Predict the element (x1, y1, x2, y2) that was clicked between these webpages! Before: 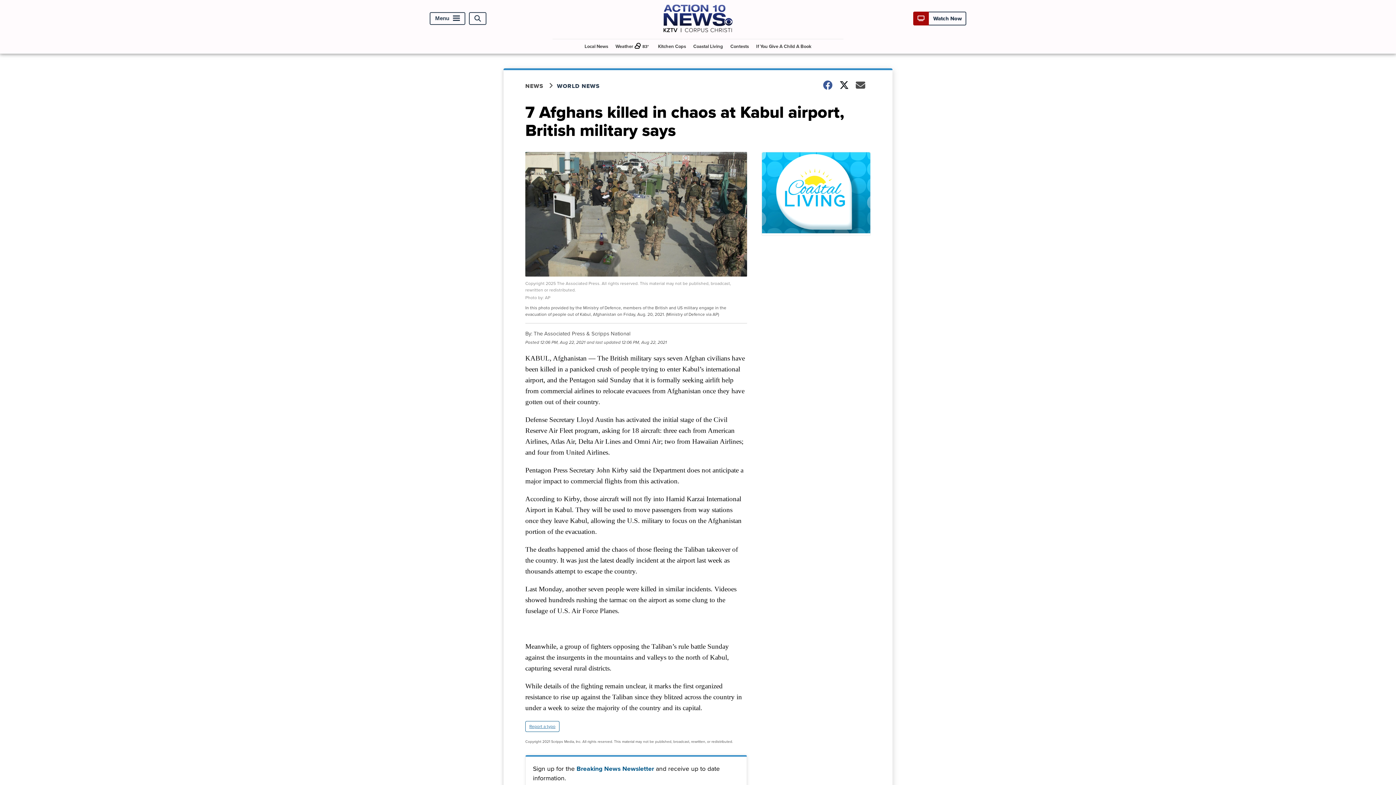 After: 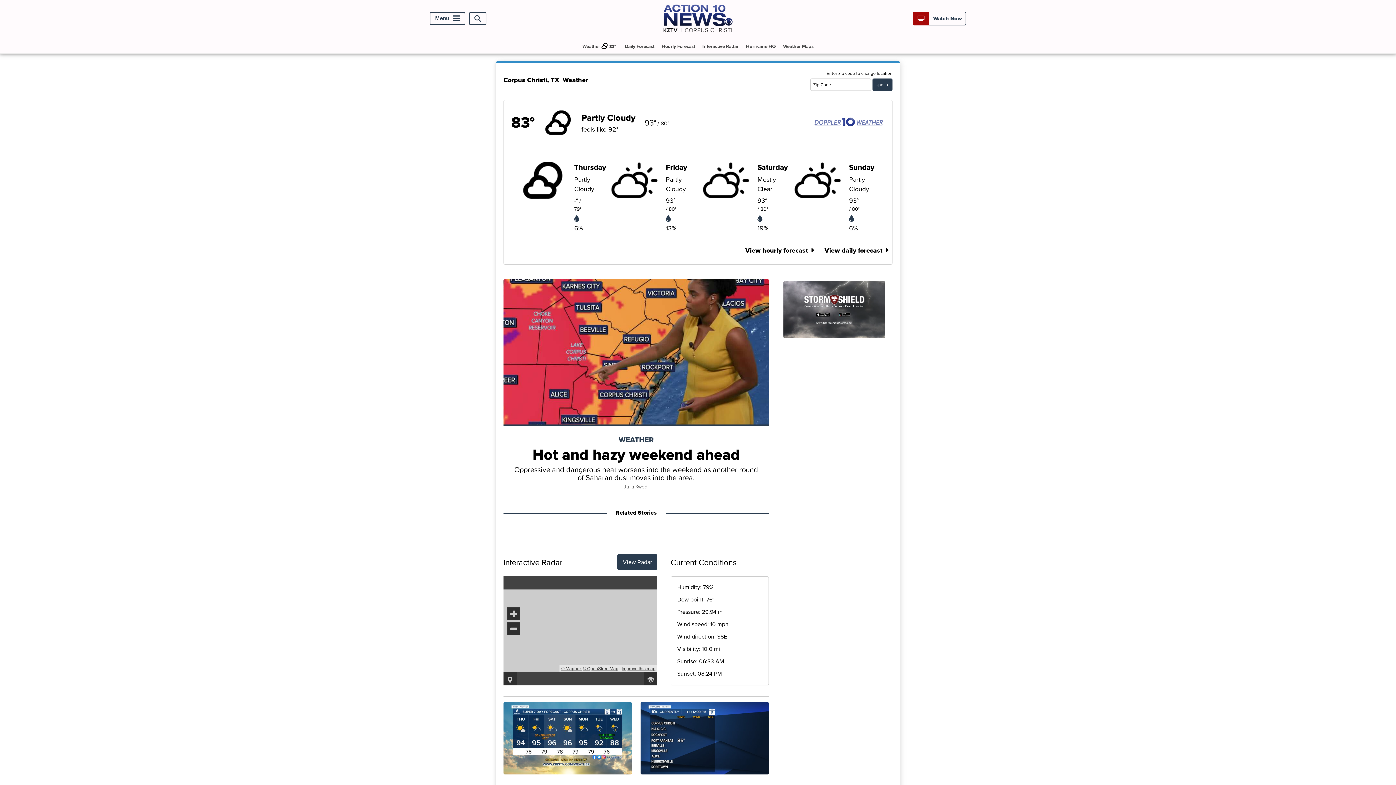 Action: bbox: (612, 39, 653, 53) label: Weather

83°